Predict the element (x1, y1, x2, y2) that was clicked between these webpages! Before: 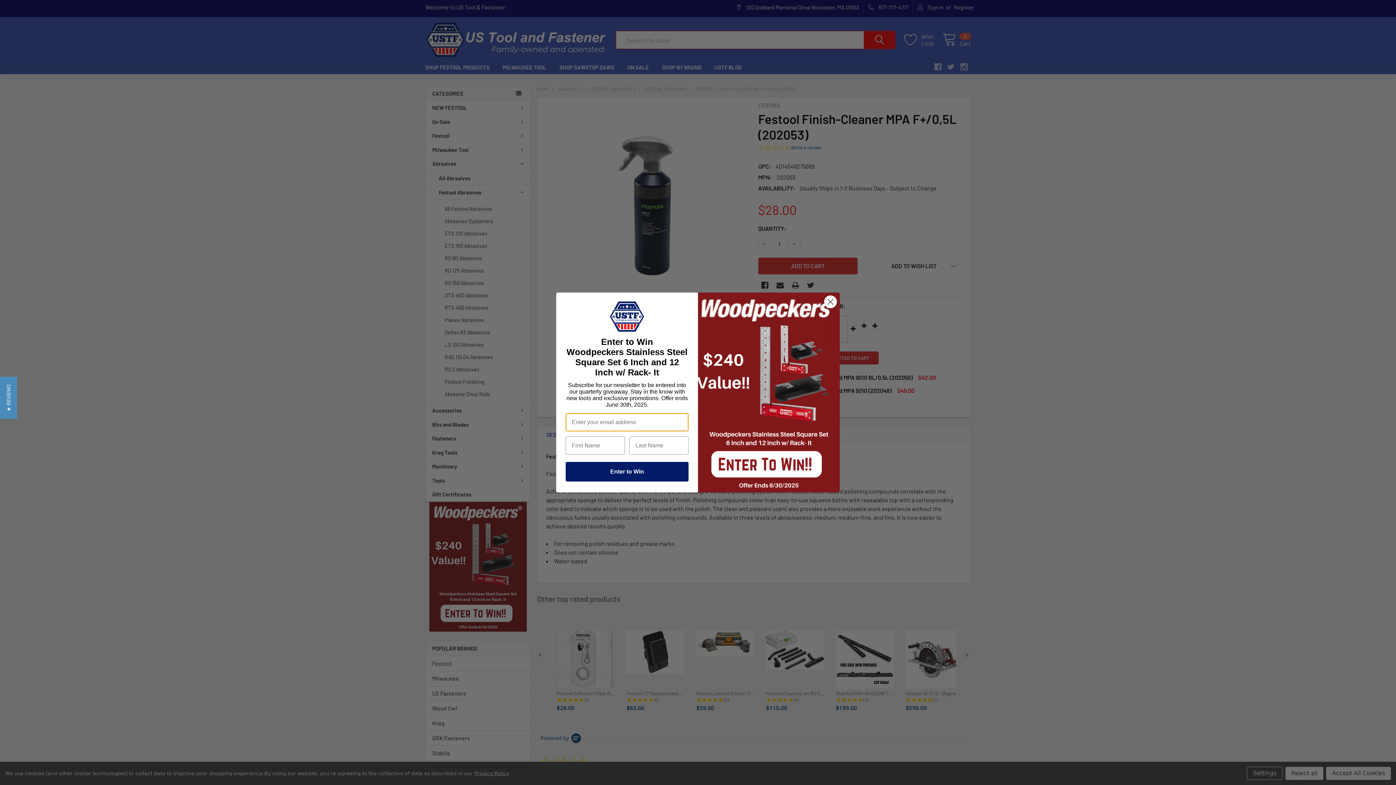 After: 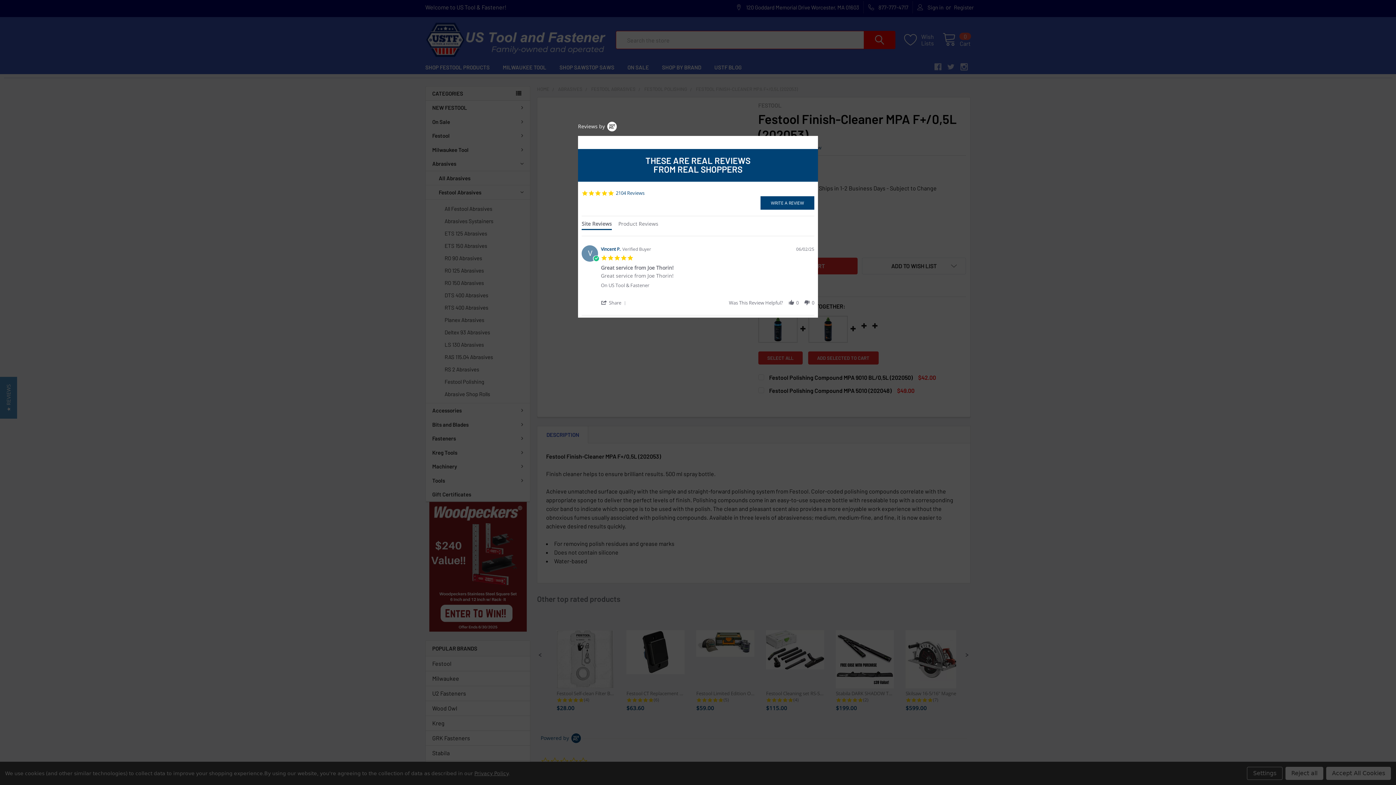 Action: label: ★ REVIEWS bbox: (0, 376, 17, 418)